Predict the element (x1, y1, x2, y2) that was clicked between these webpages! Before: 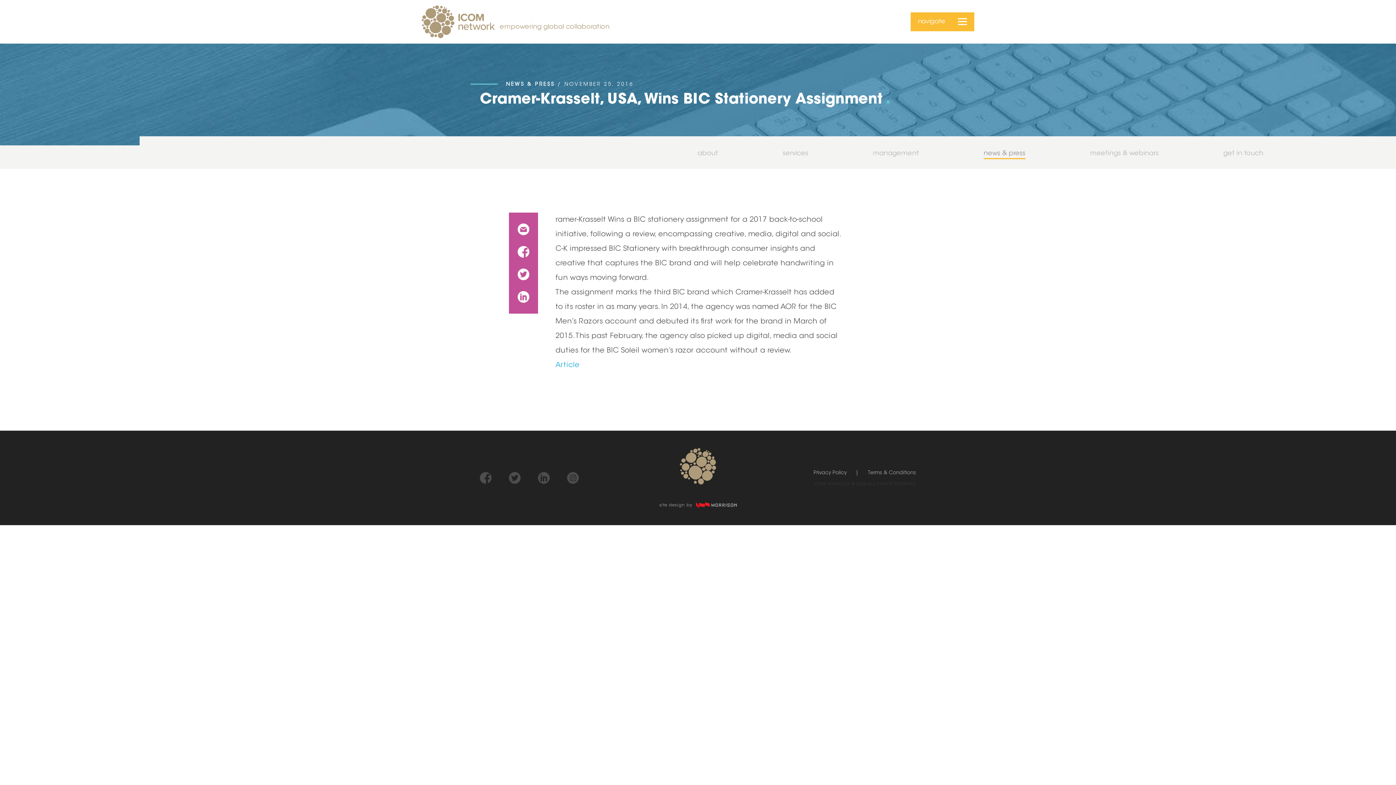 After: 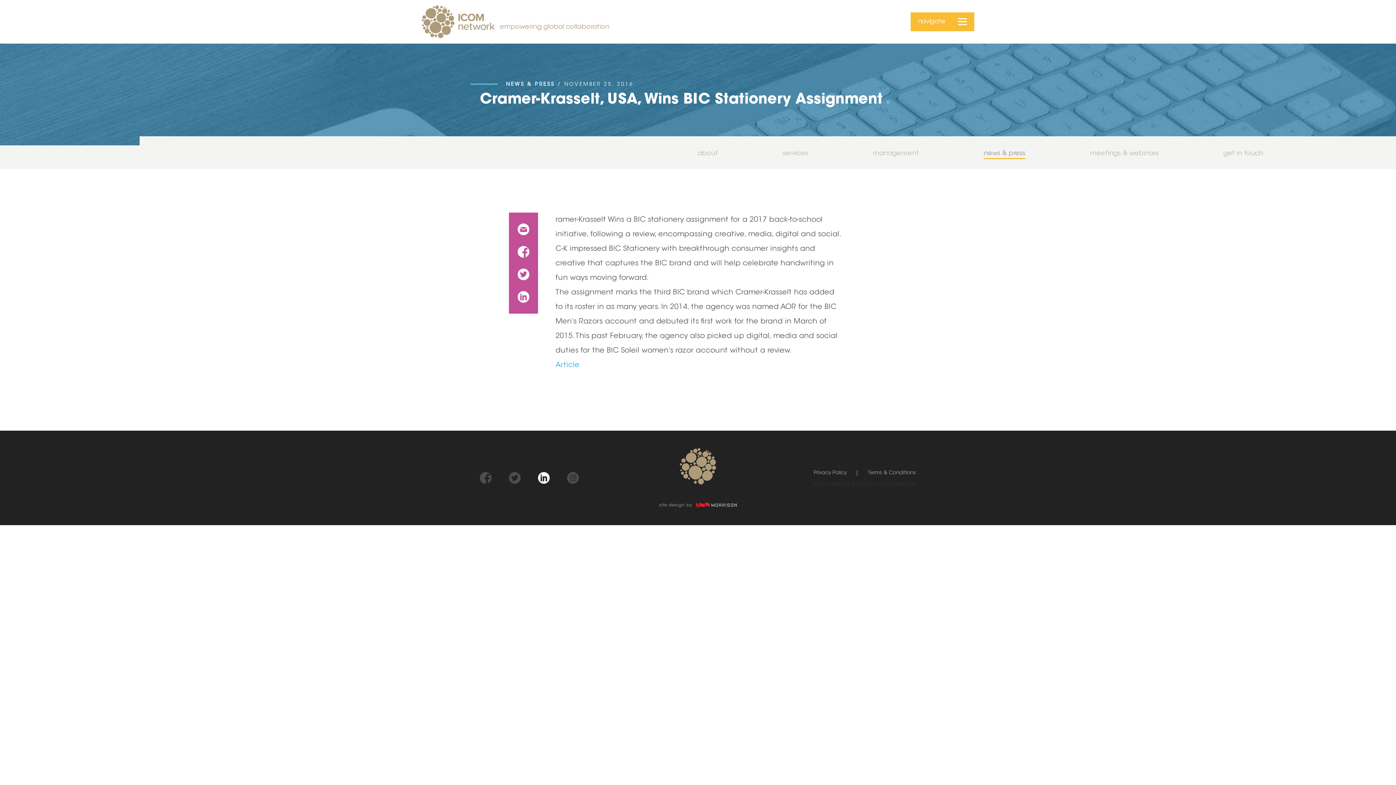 Action: bbox: (538, 472, 549, 484) label: Our LinkedIn Profile